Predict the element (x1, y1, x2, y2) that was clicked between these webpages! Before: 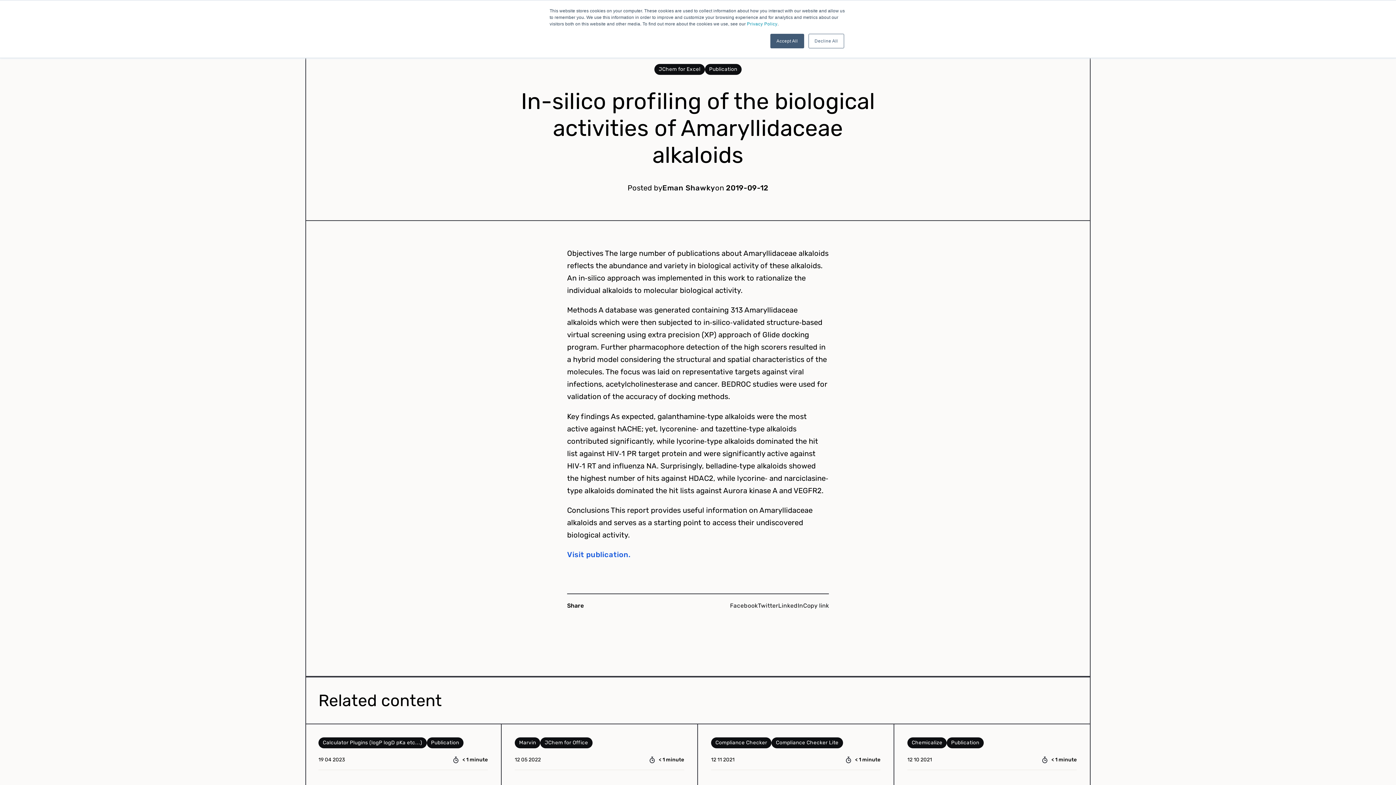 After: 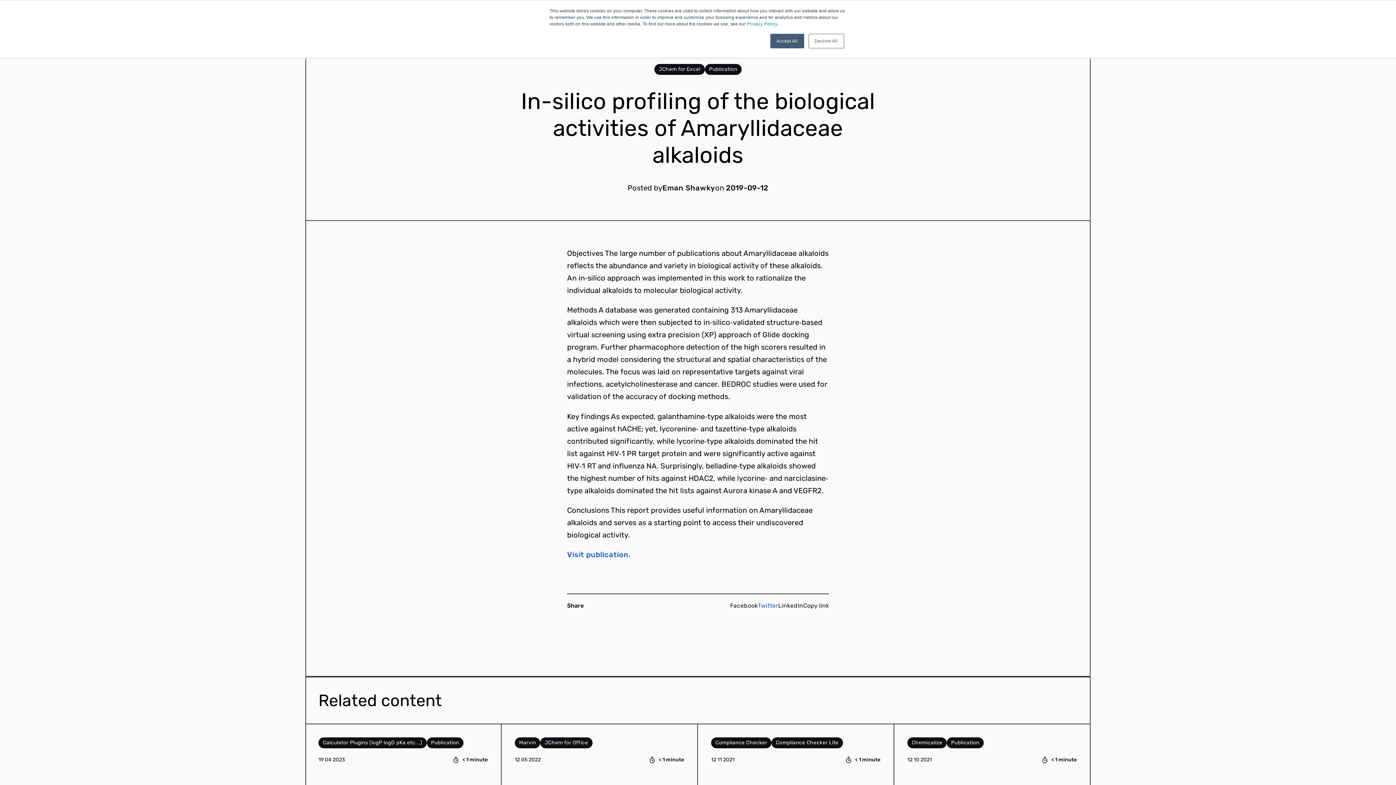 Action: bbox: (758, 601, 778, 610) label: Twitter